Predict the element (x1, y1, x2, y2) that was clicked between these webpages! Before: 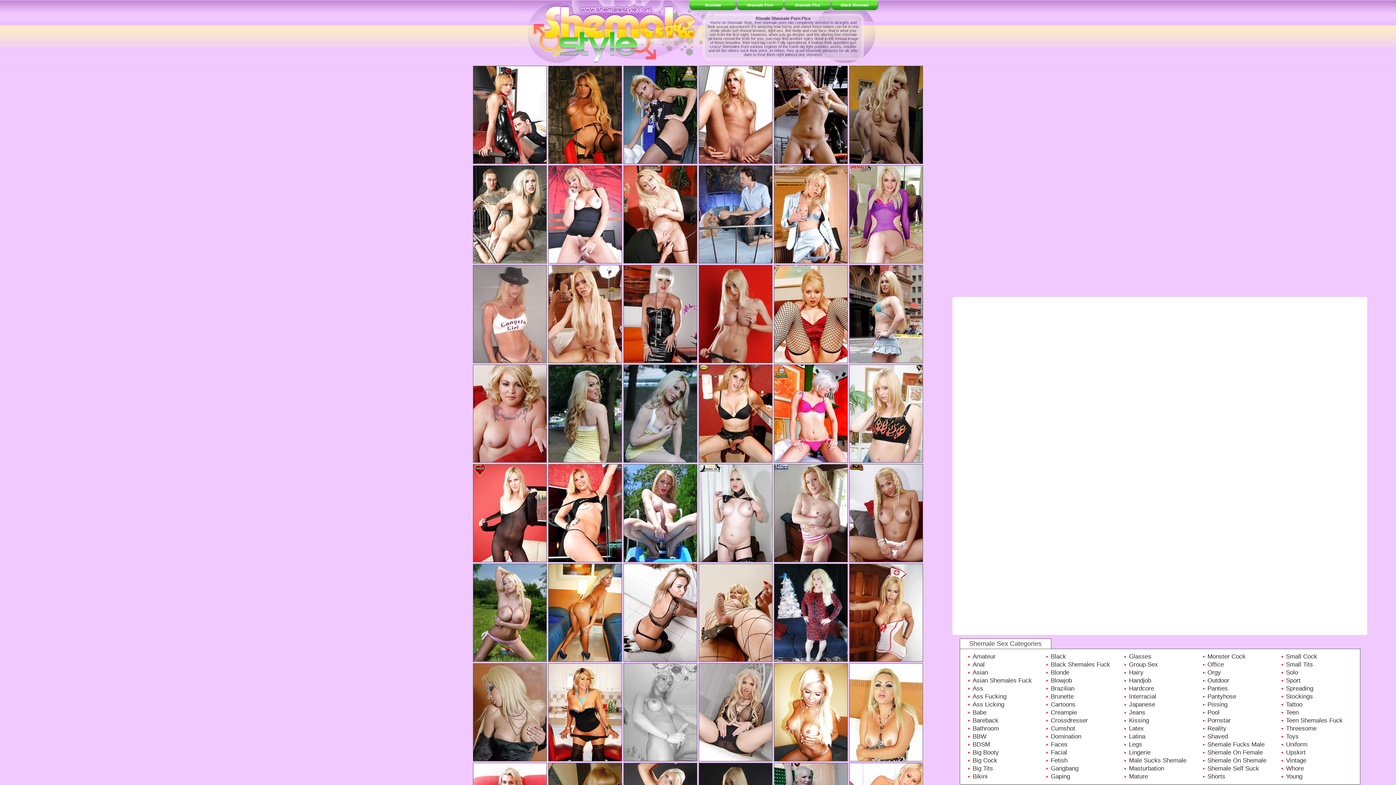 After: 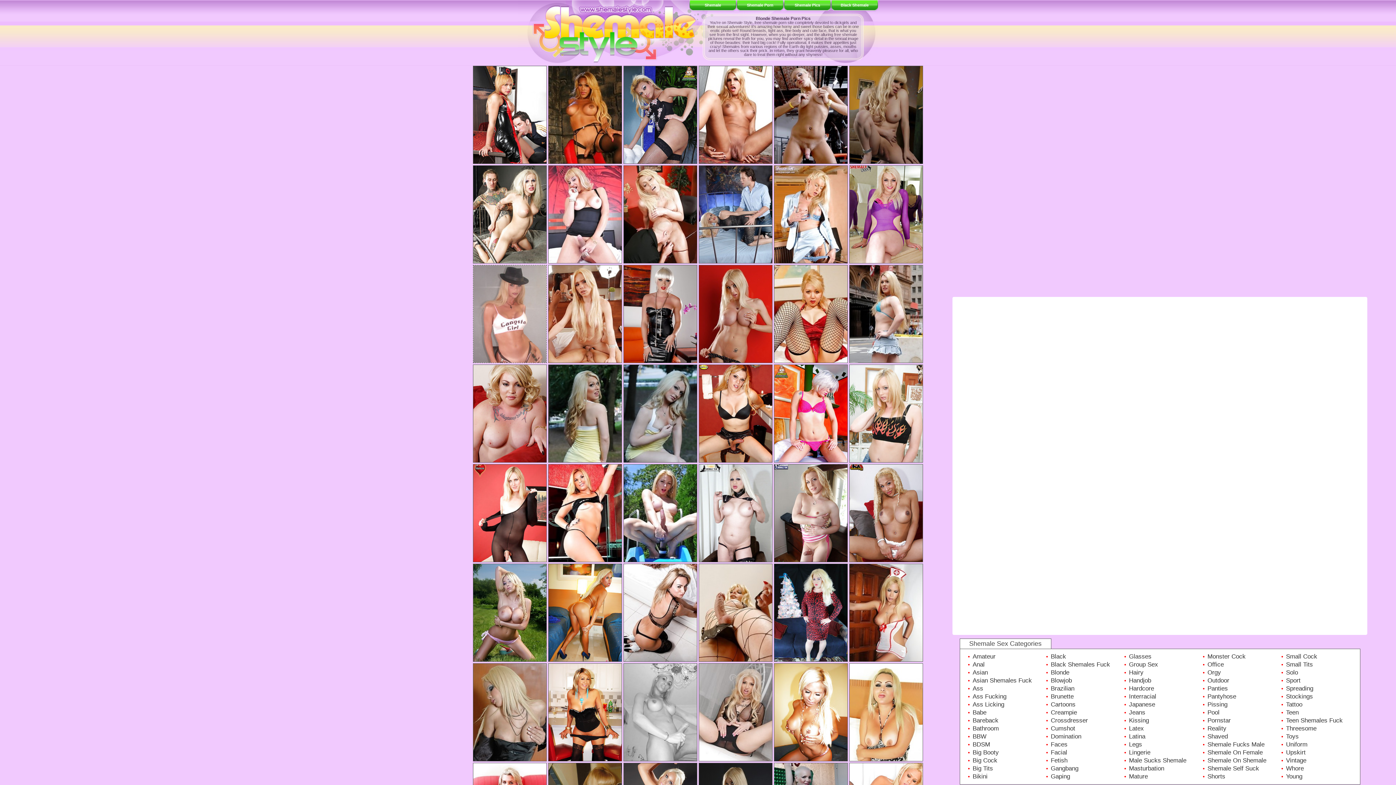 Action: bbox: (473, 358, 546, 364)